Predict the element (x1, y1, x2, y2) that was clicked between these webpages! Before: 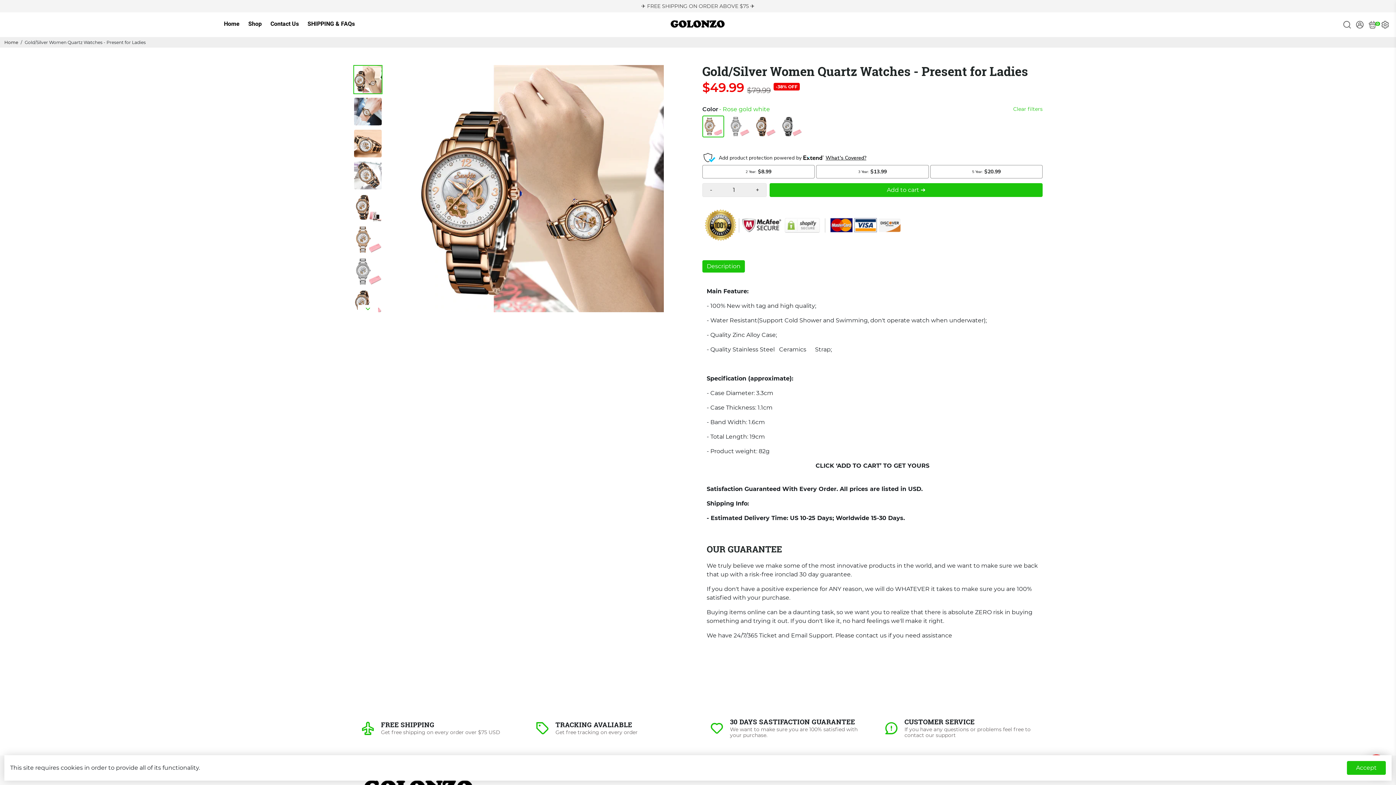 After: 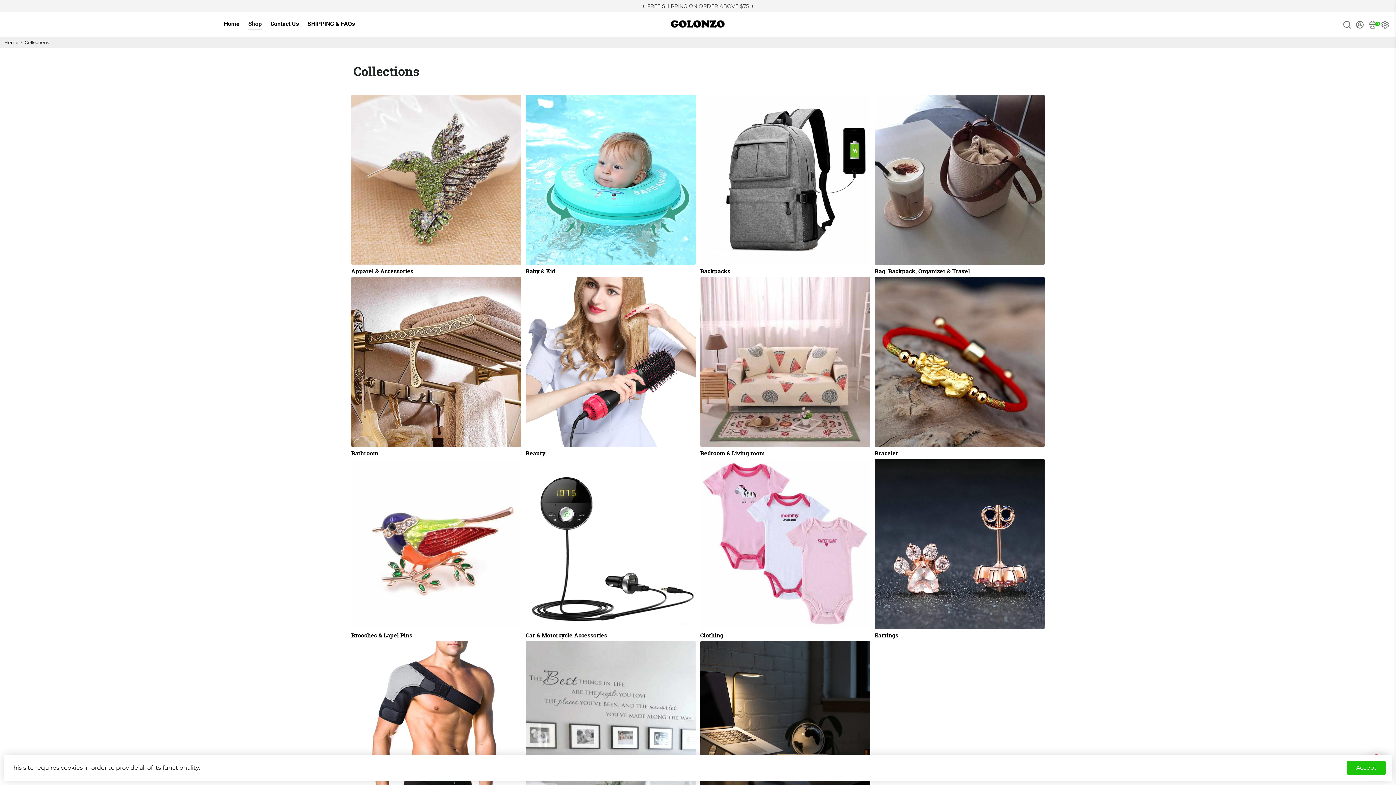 Action: bbox: (248, 20, 261, 28) label: Shop